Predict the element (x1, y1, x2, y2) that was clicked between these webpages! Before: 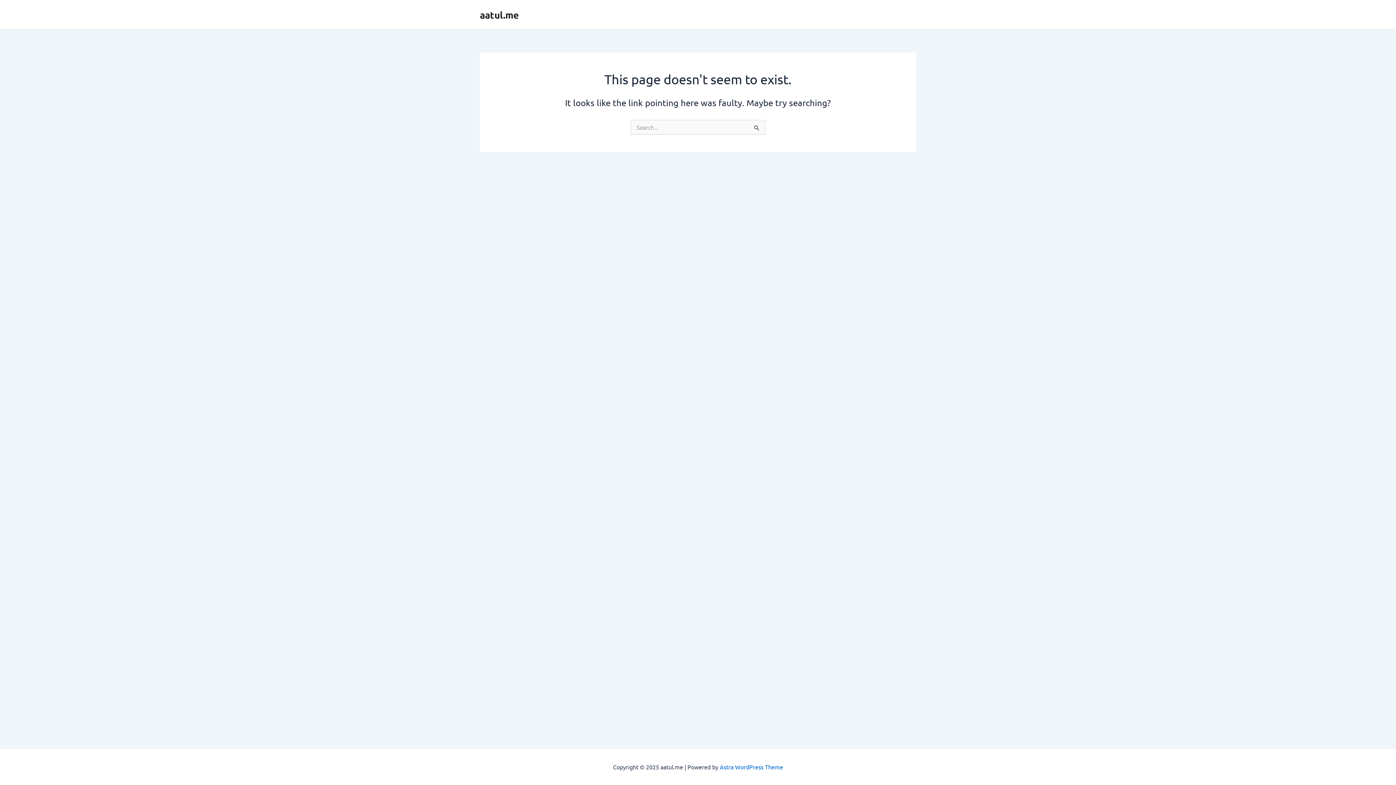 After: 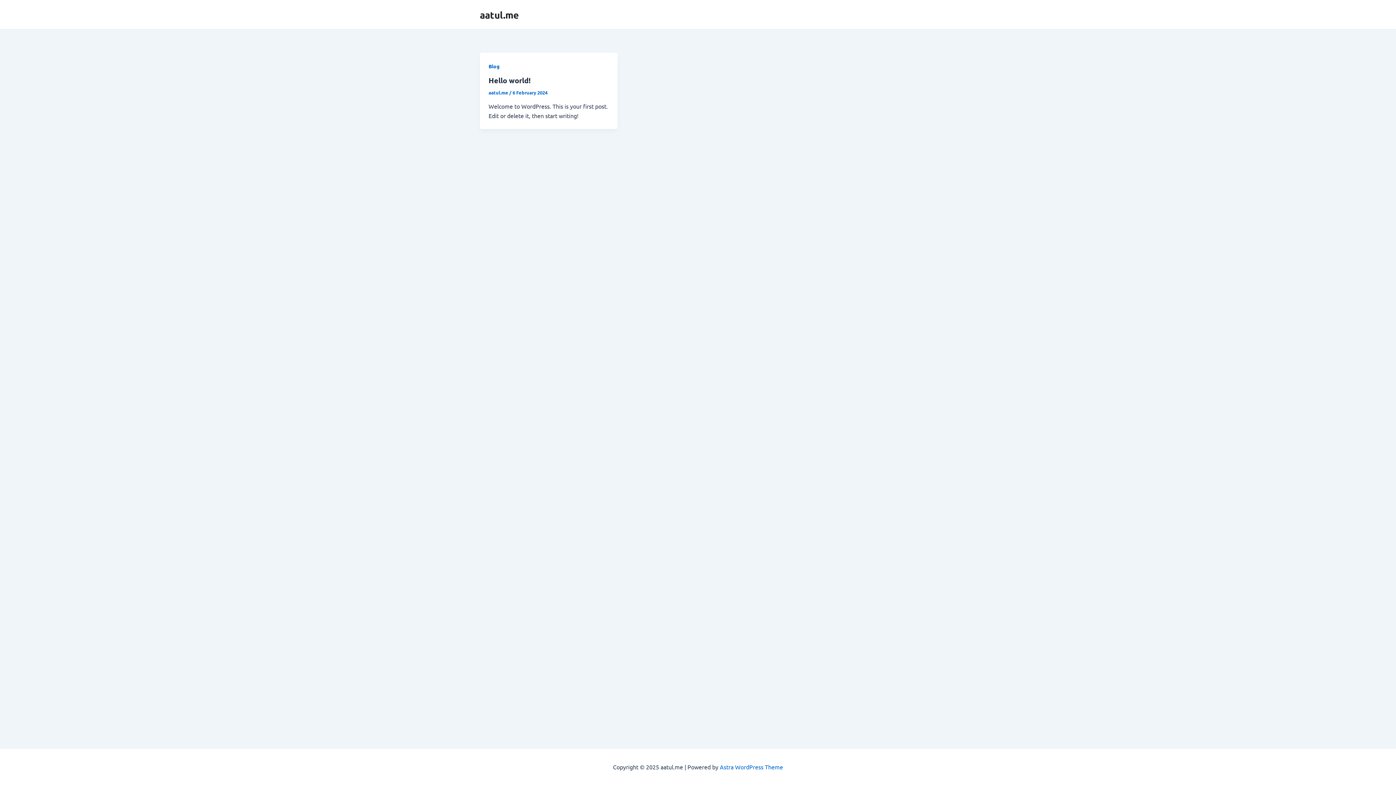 Action: bbox: (480, 8, 518, 20) label: aatul.me